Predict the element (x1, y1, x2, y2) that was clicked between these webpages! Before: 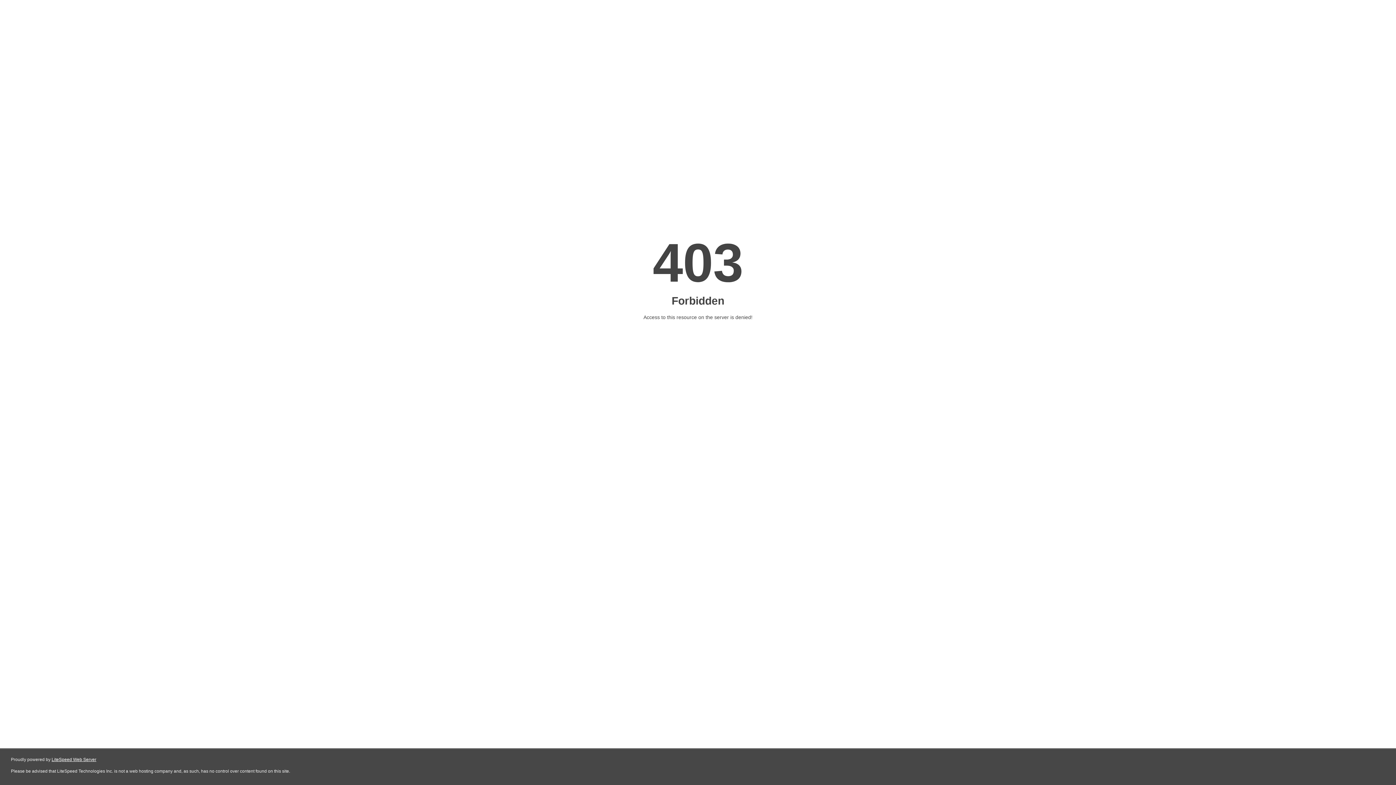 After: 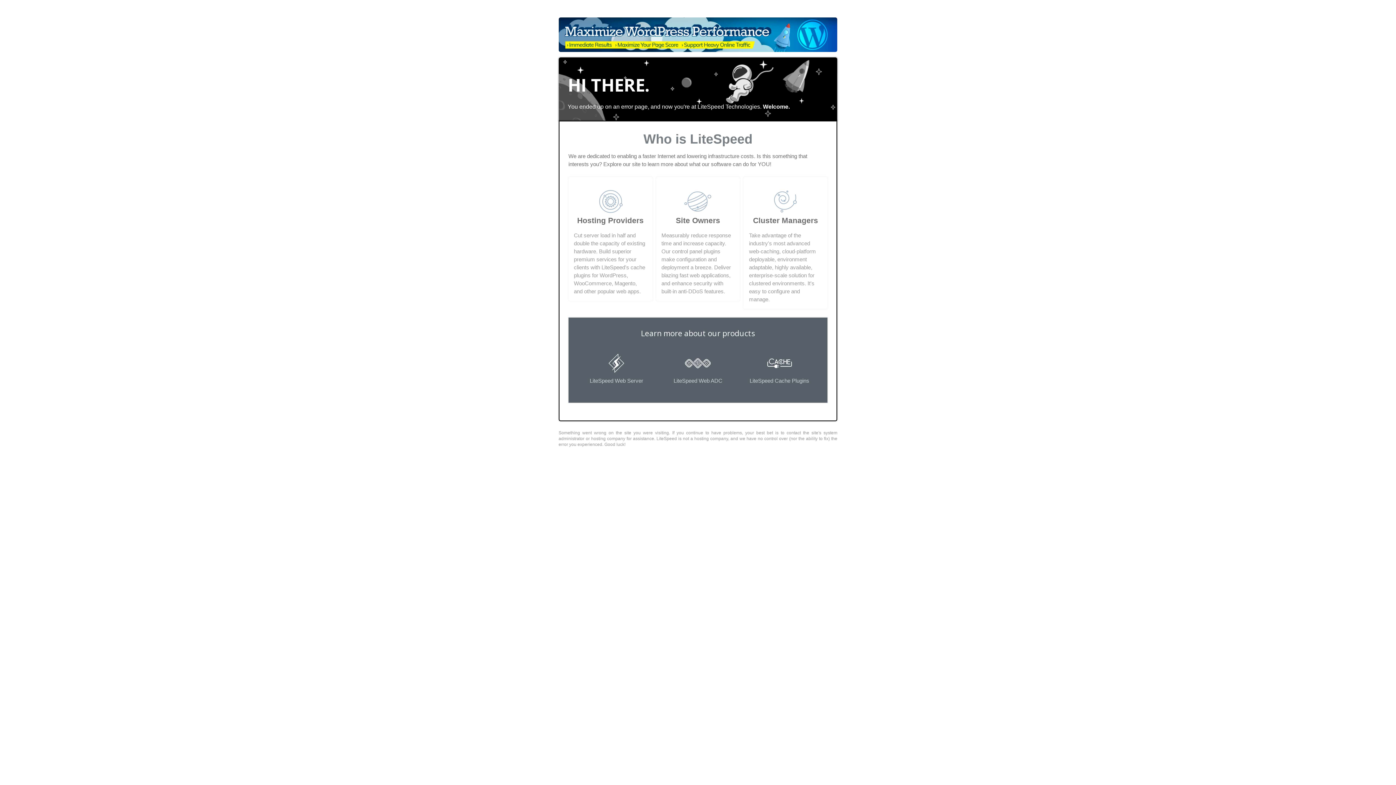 Action: label: LiteSpeed Web Server bbox: (51, 757, 96, 762)